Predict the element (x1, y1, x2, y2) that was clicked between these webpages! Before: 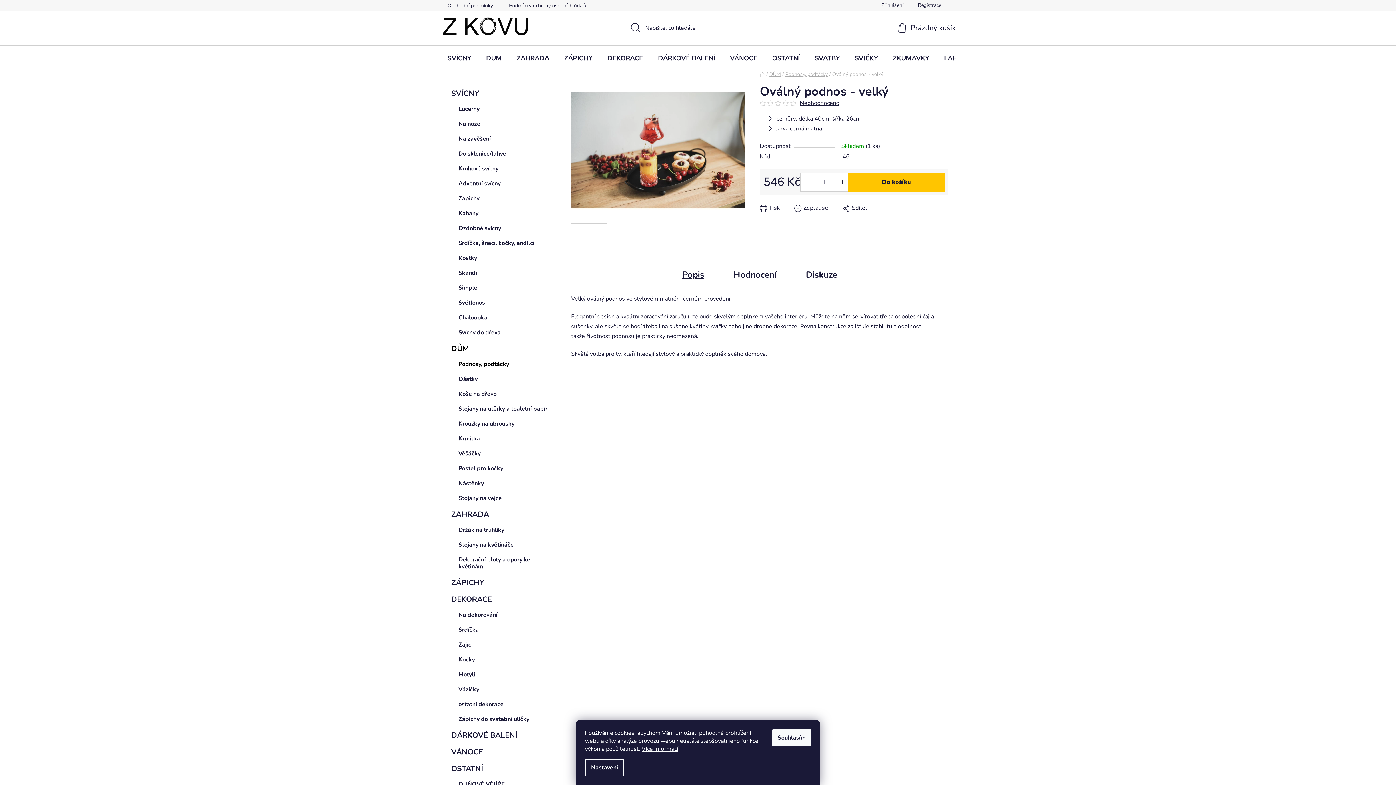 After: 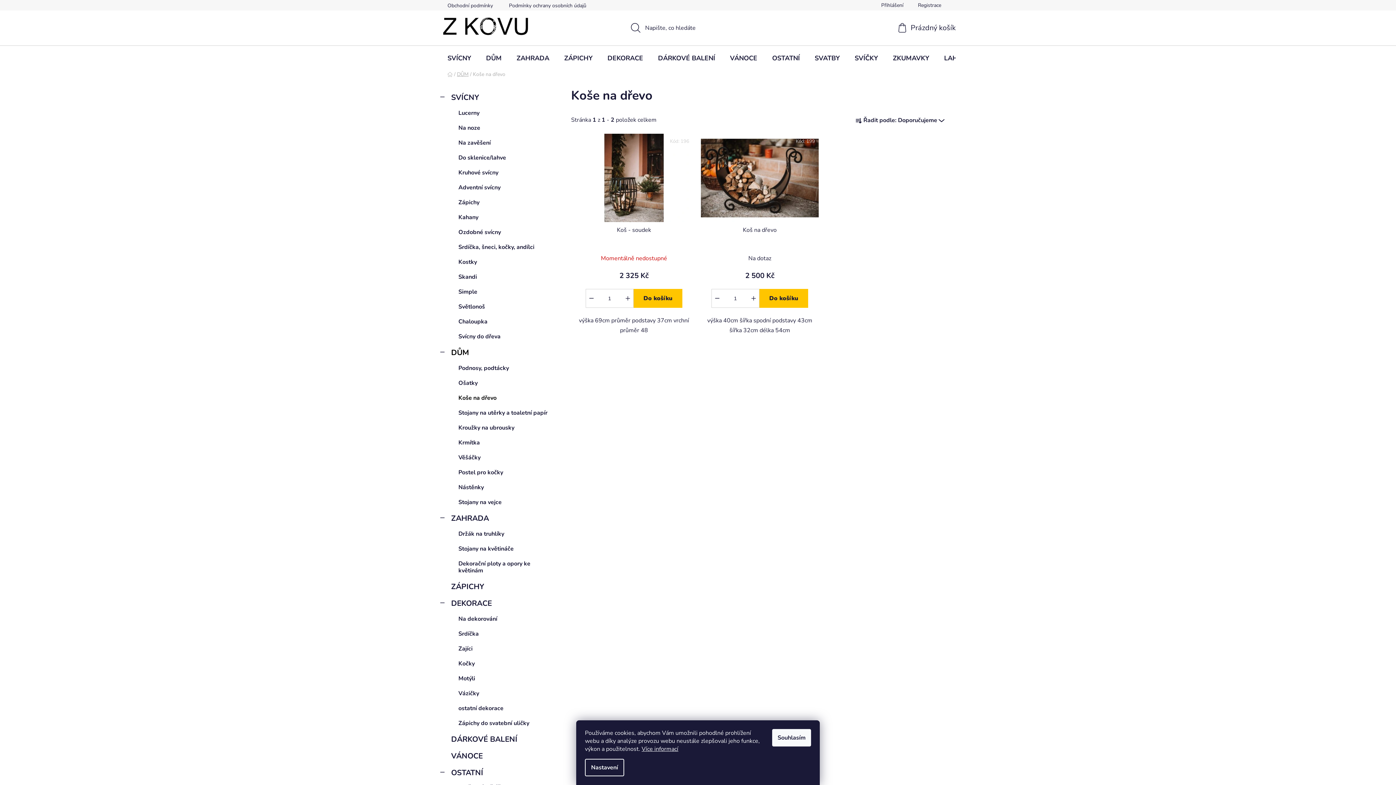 Action: label: Koše na dřevo bbox: (440, 386, 556, 401)